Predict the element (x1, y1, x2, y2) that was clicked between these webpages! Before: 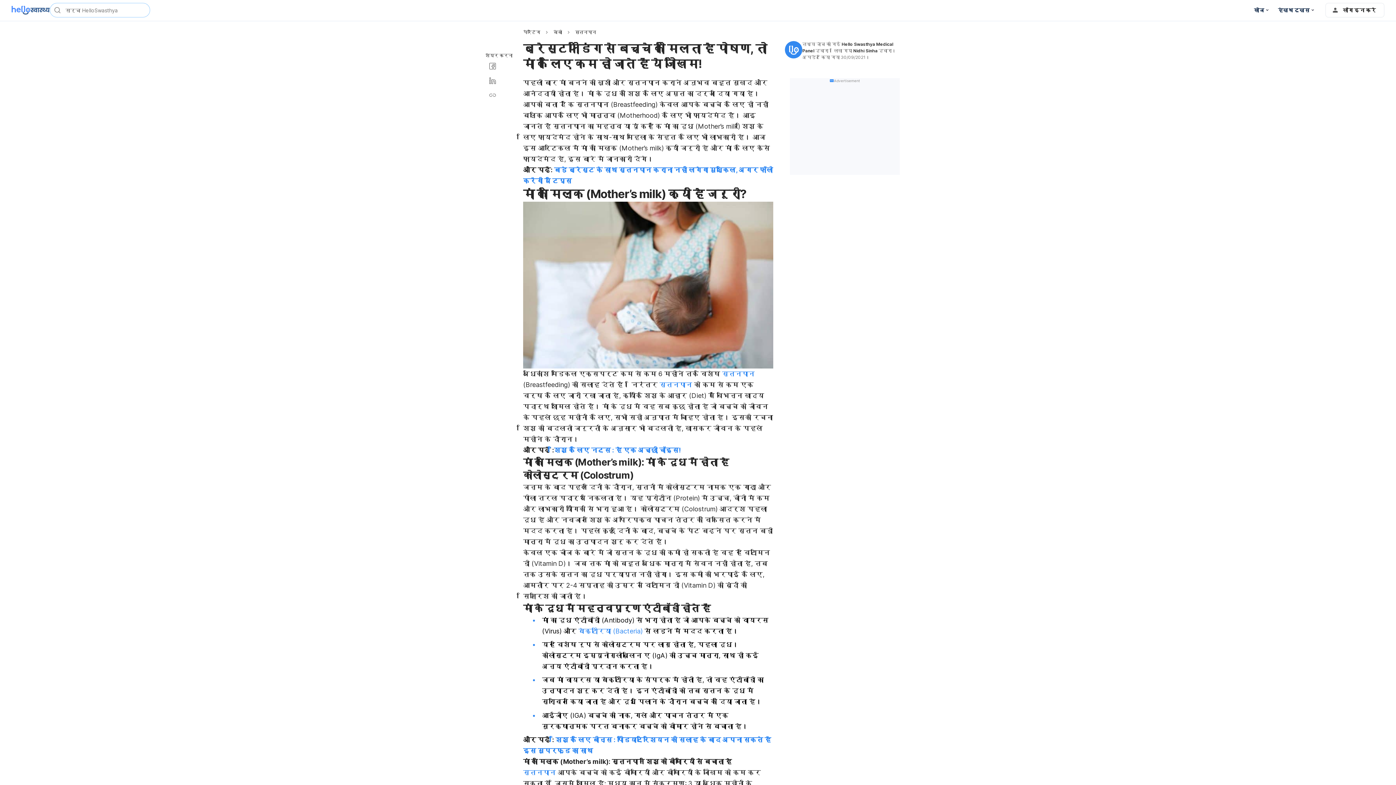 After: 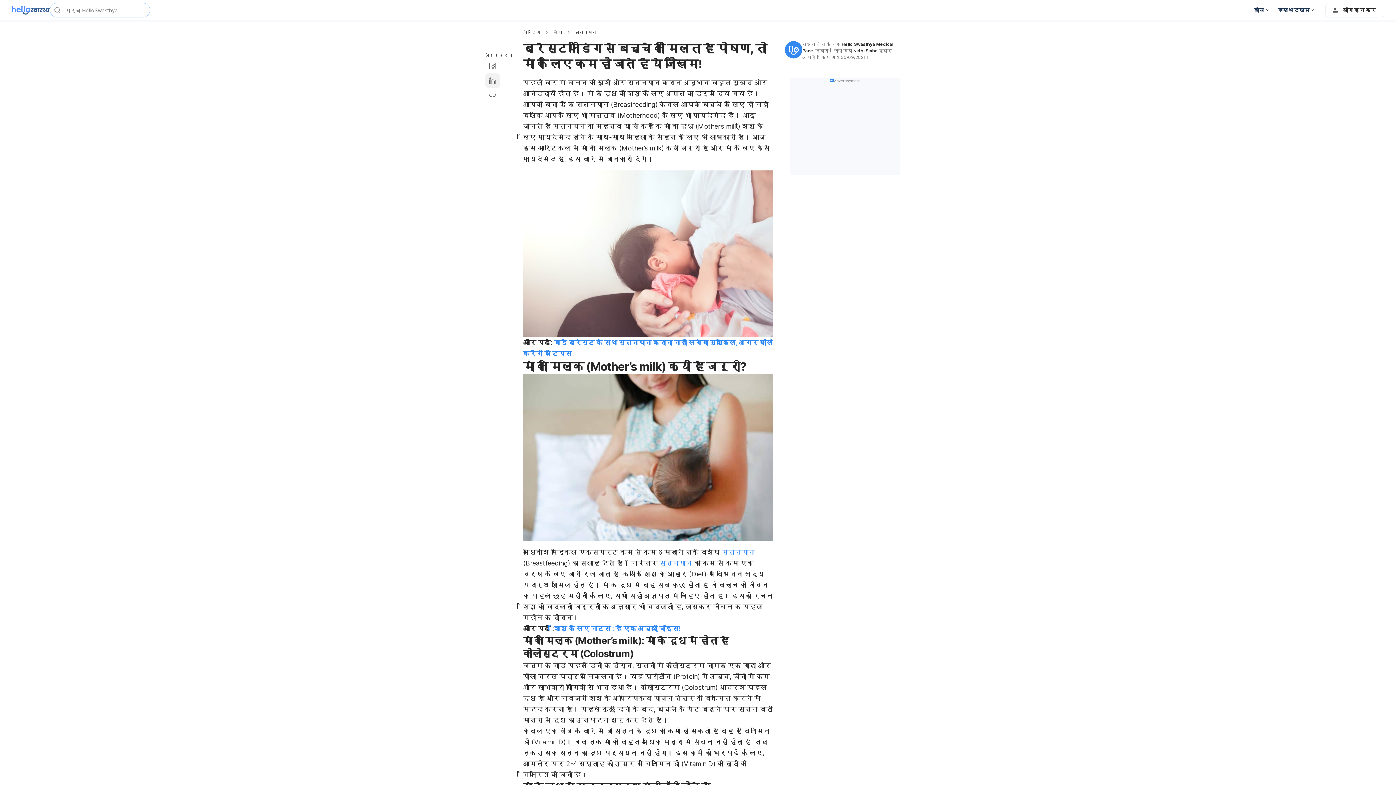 Action: bbox: (485, 73, 500, 88)